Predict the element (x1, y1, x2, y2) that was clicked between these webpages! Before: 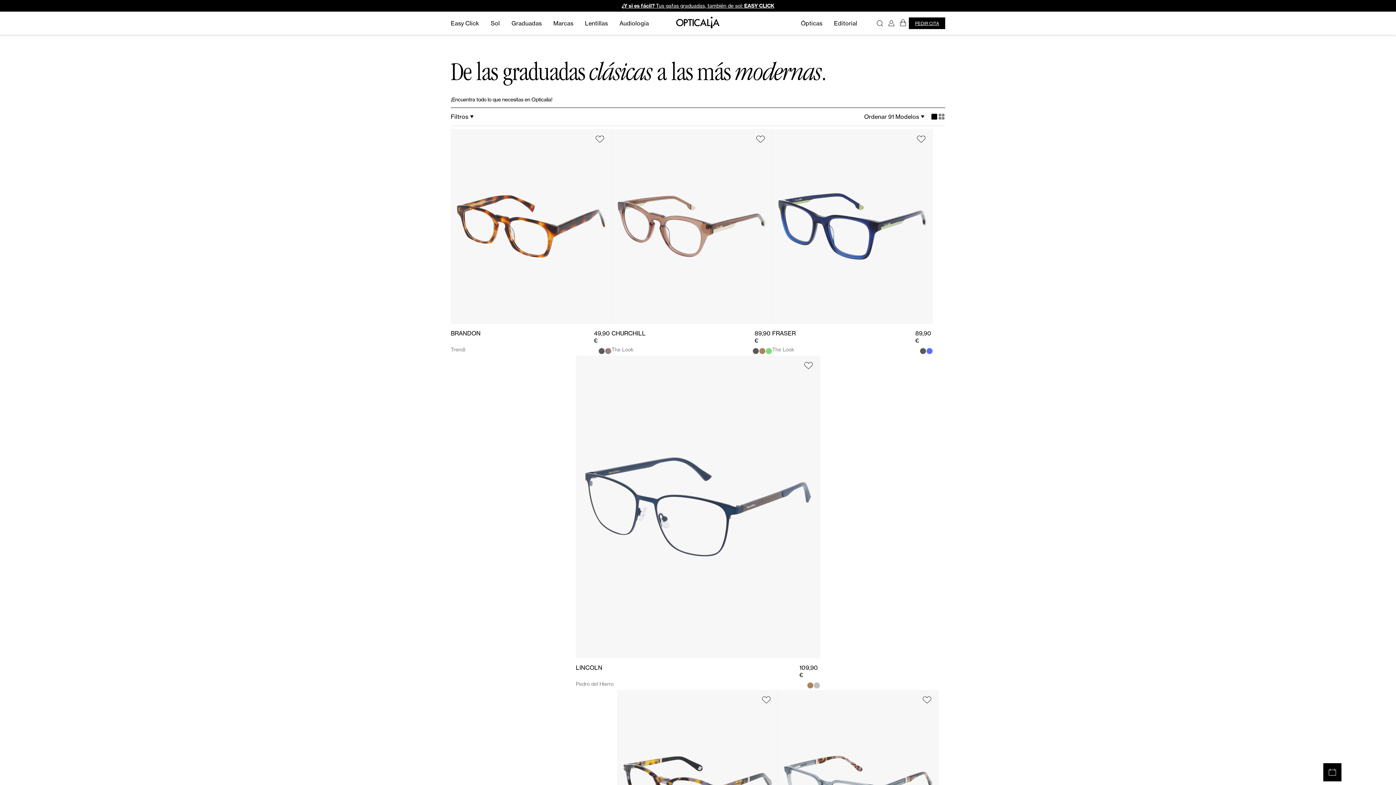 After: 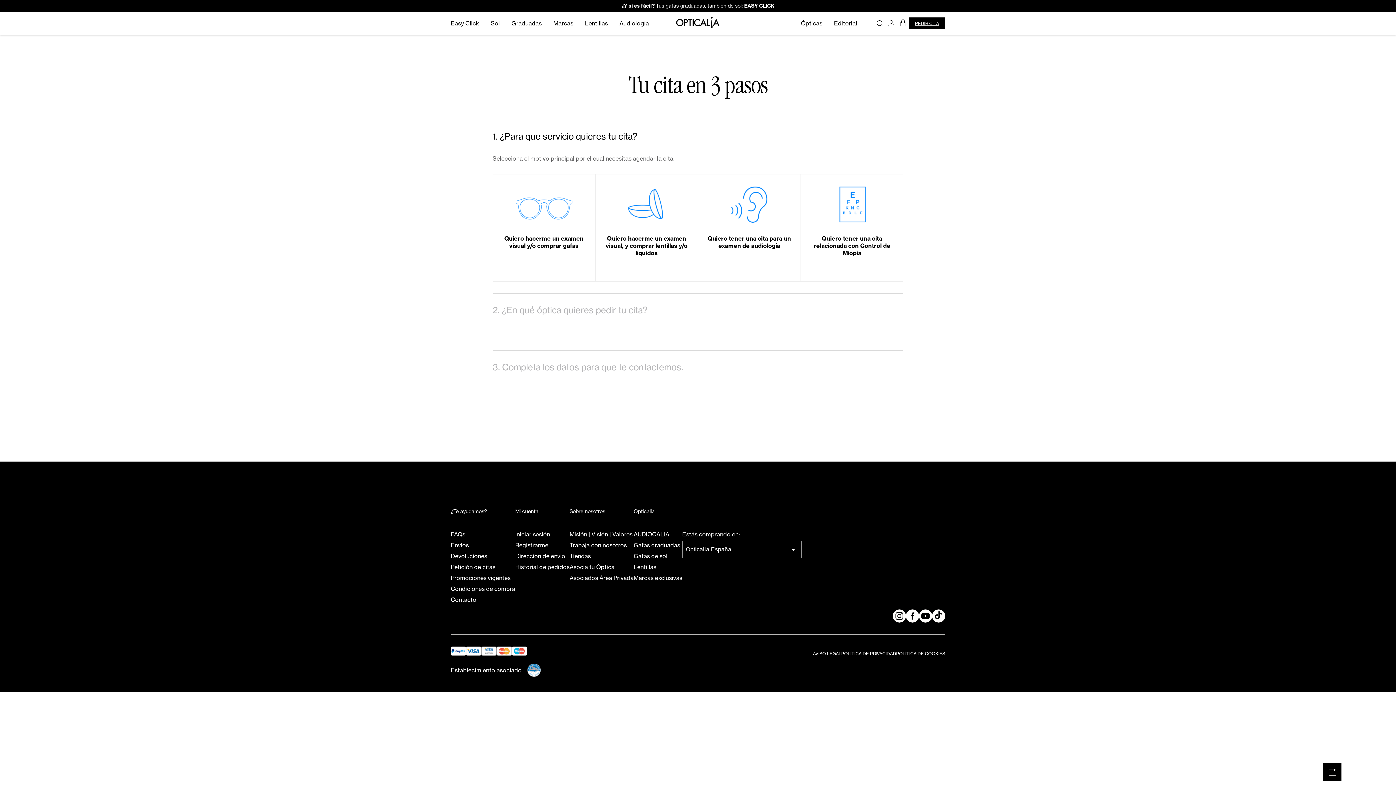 Action: label: PEDIR CITA bbox: (909, 17, 945, 29)